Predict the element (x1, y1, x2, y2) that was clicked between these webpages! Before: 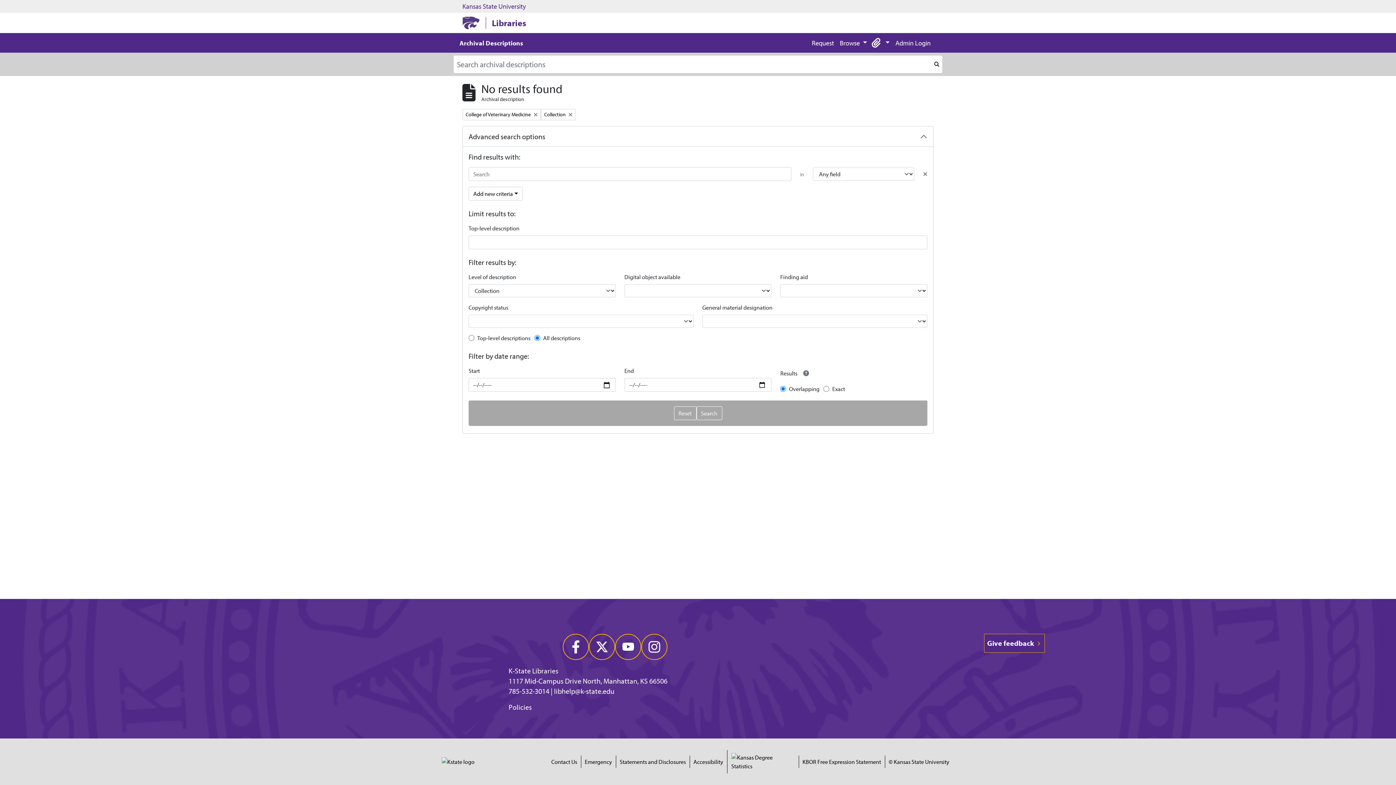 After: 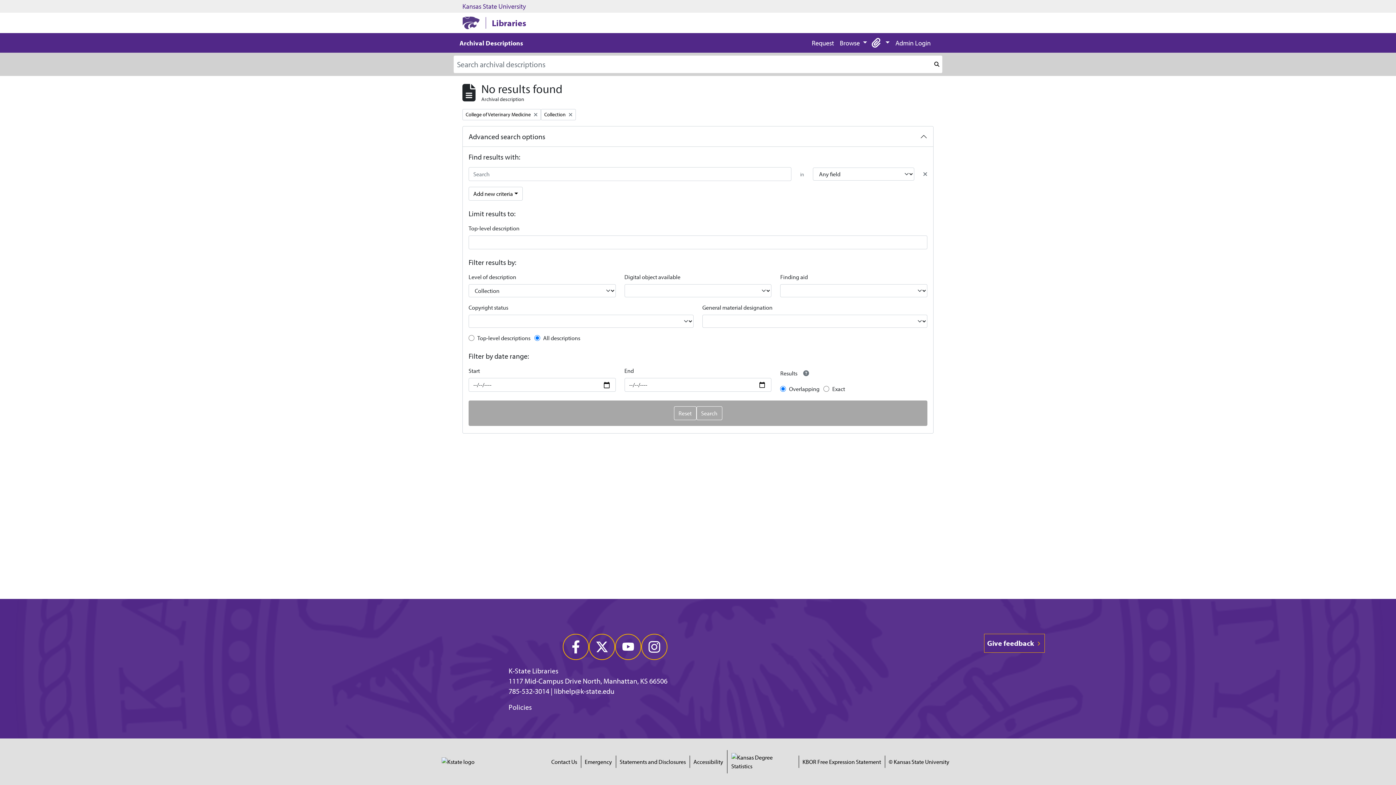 Action: bbox: (731, 752, 795, 772)